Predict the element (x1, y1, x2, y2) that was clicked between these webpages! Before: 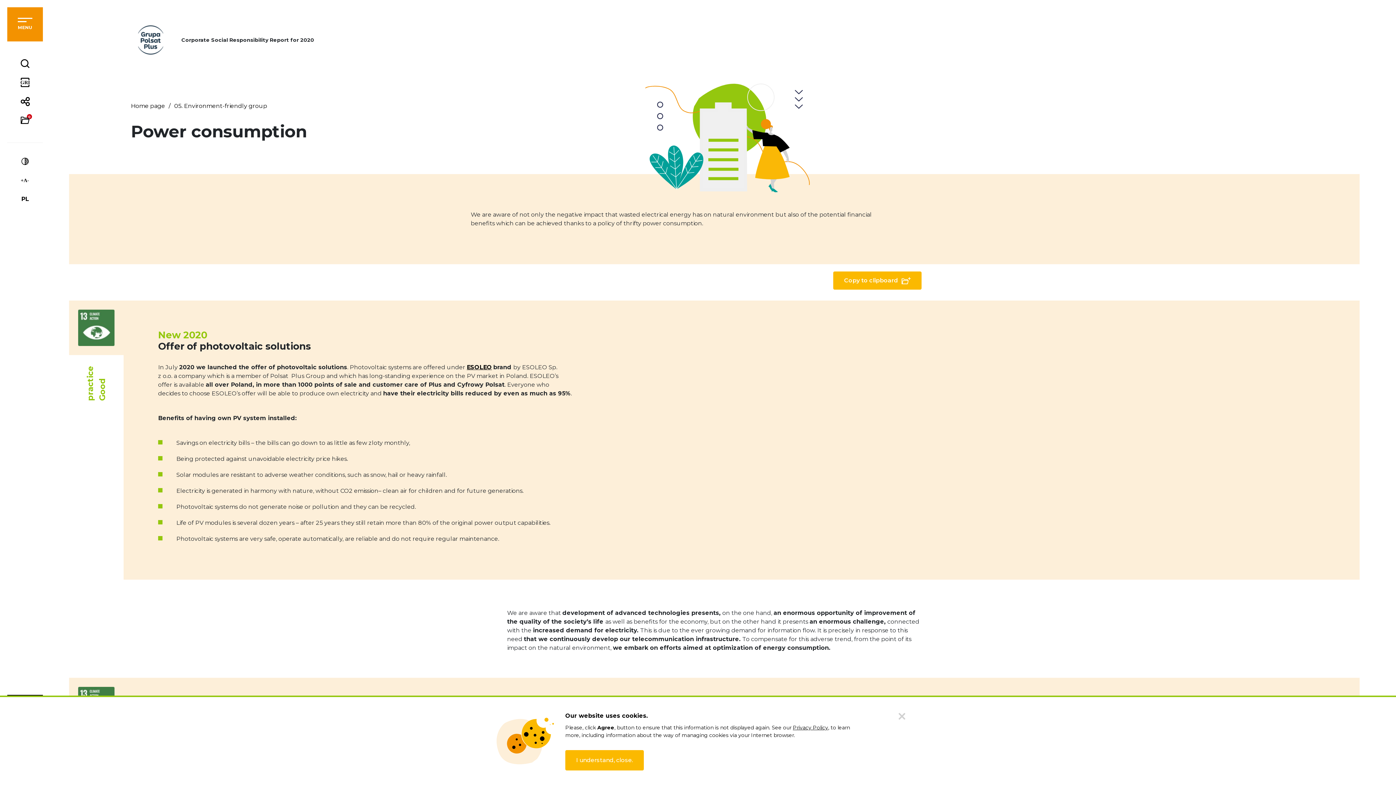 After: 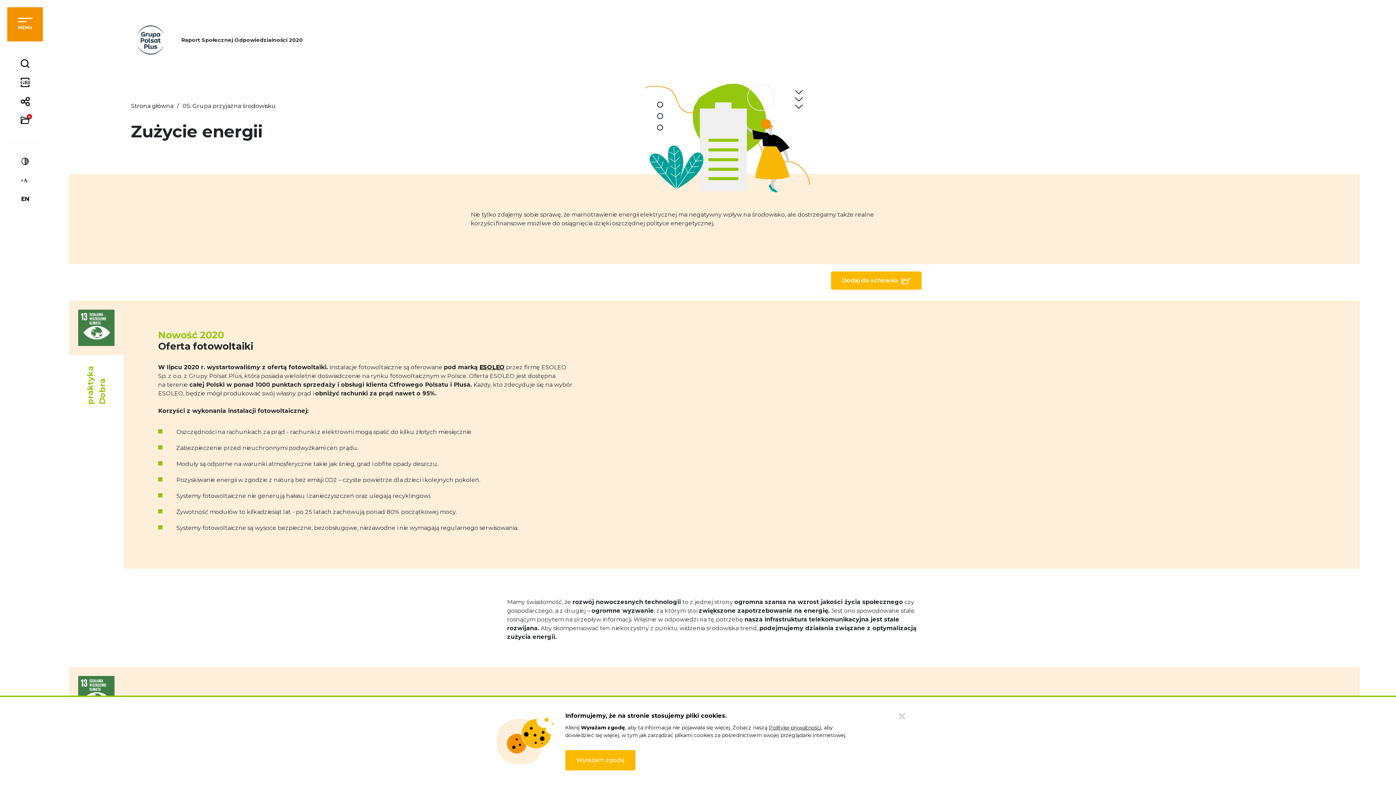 Action: label: PL bbox: (21, 194, 28, 203)